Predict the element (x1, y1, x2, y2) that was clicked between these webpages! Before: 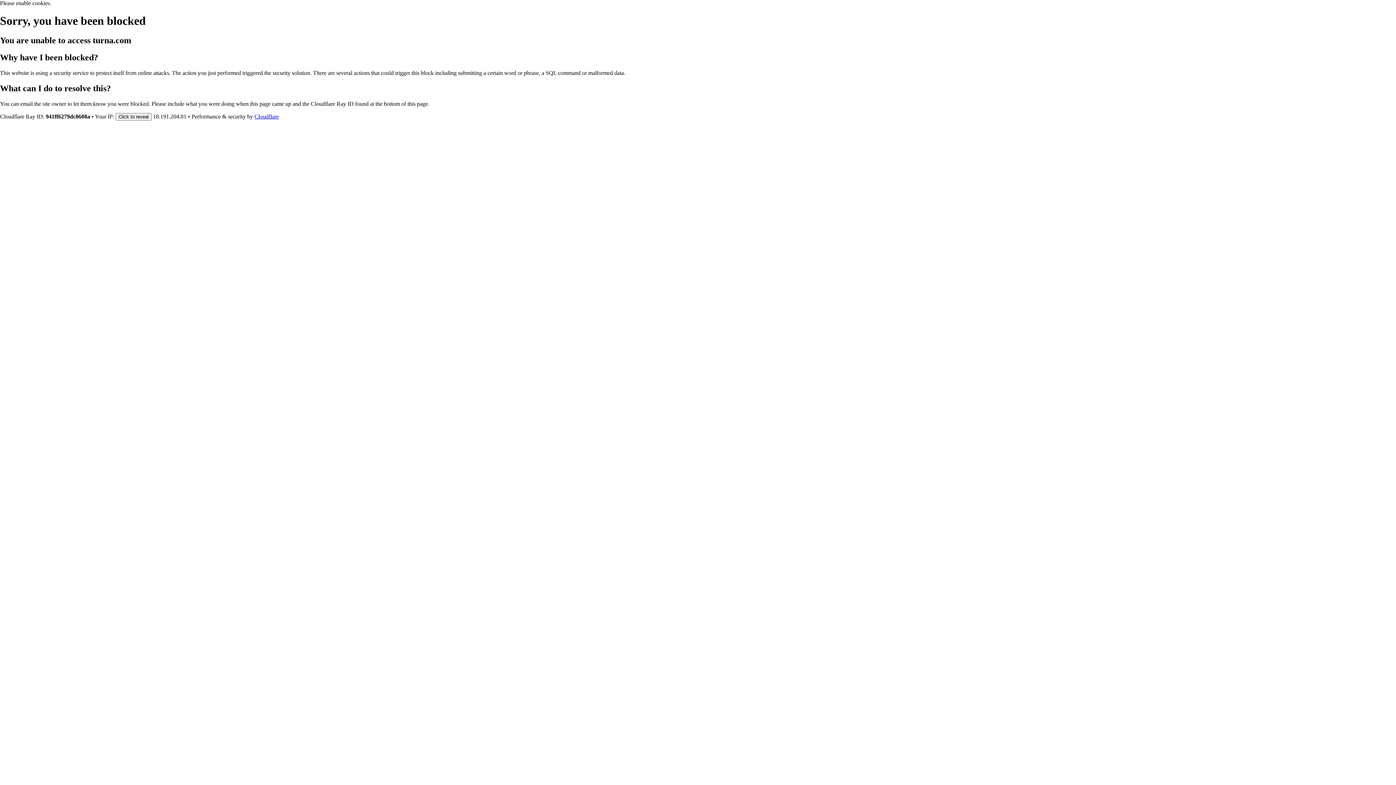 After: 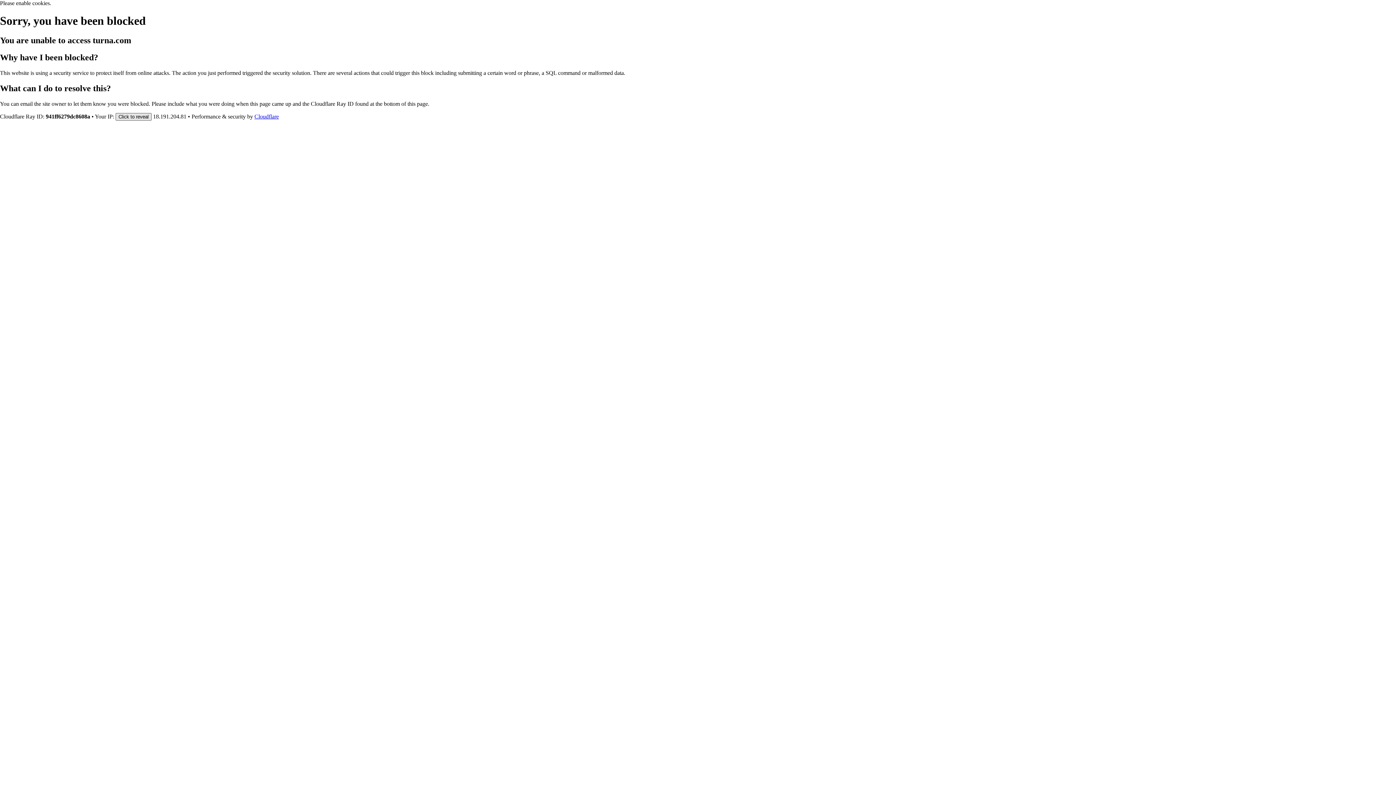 Action: bbox: (115, 112, 151, 120) label: Click to reveal